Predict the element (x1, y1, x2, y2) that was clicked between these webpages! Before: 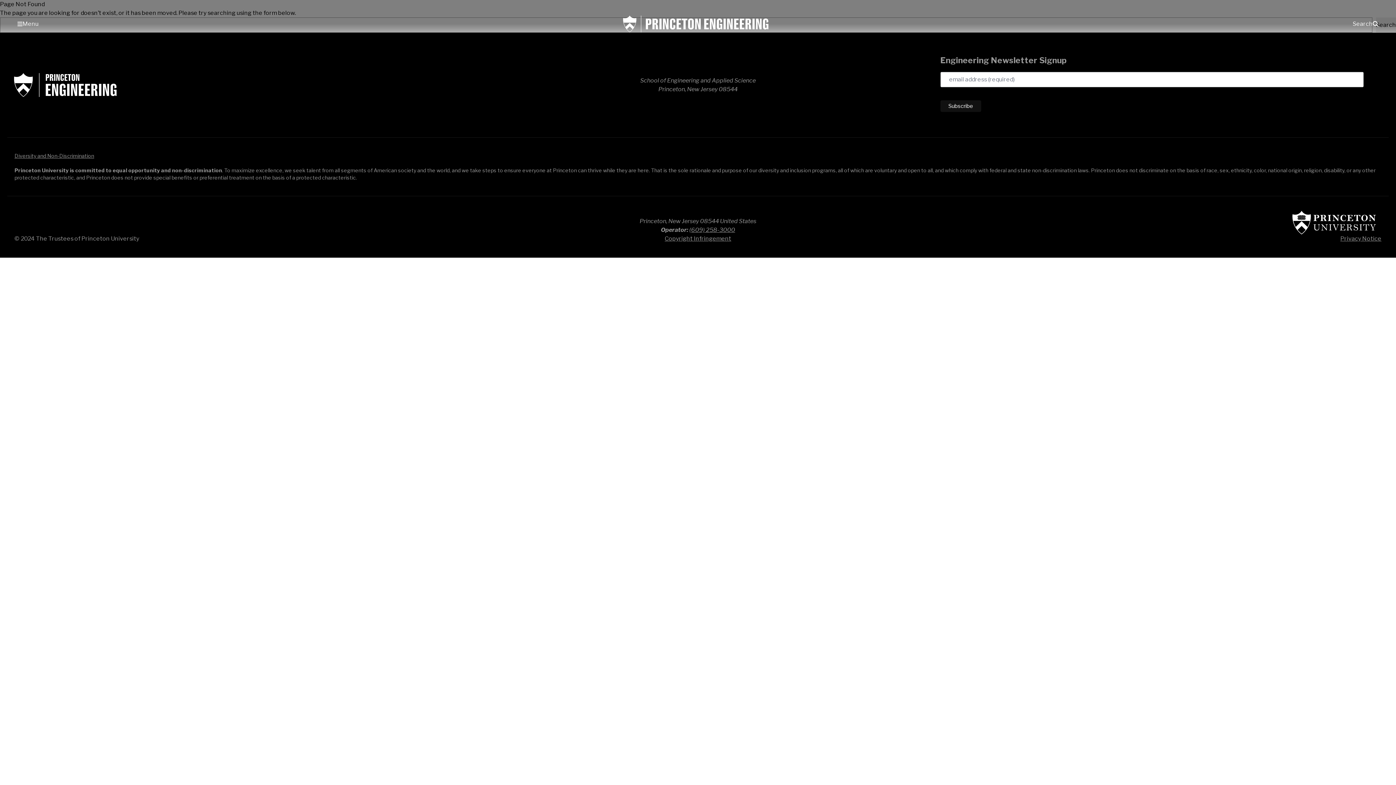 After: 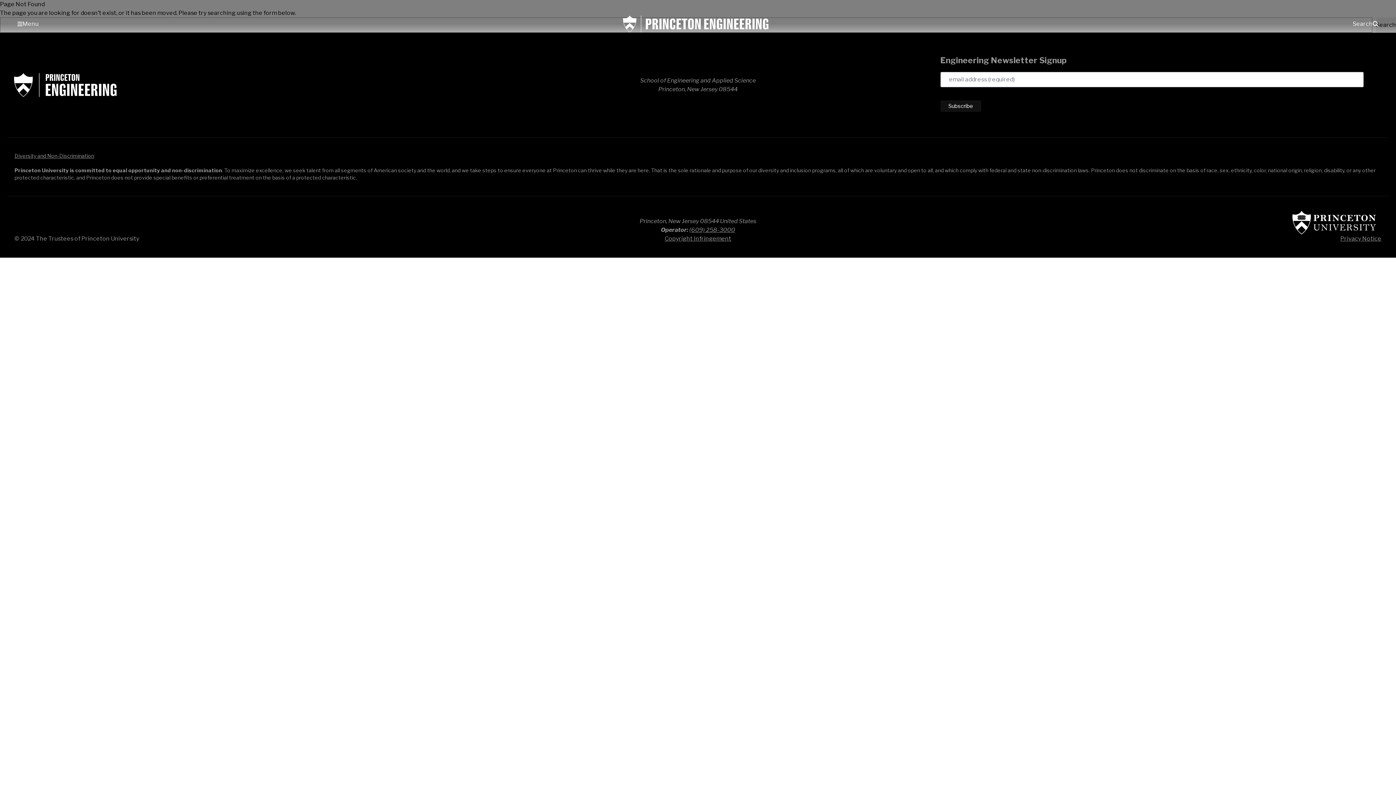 Action: bbox: (689, 226, 735, 233) label: (609) 258-3000